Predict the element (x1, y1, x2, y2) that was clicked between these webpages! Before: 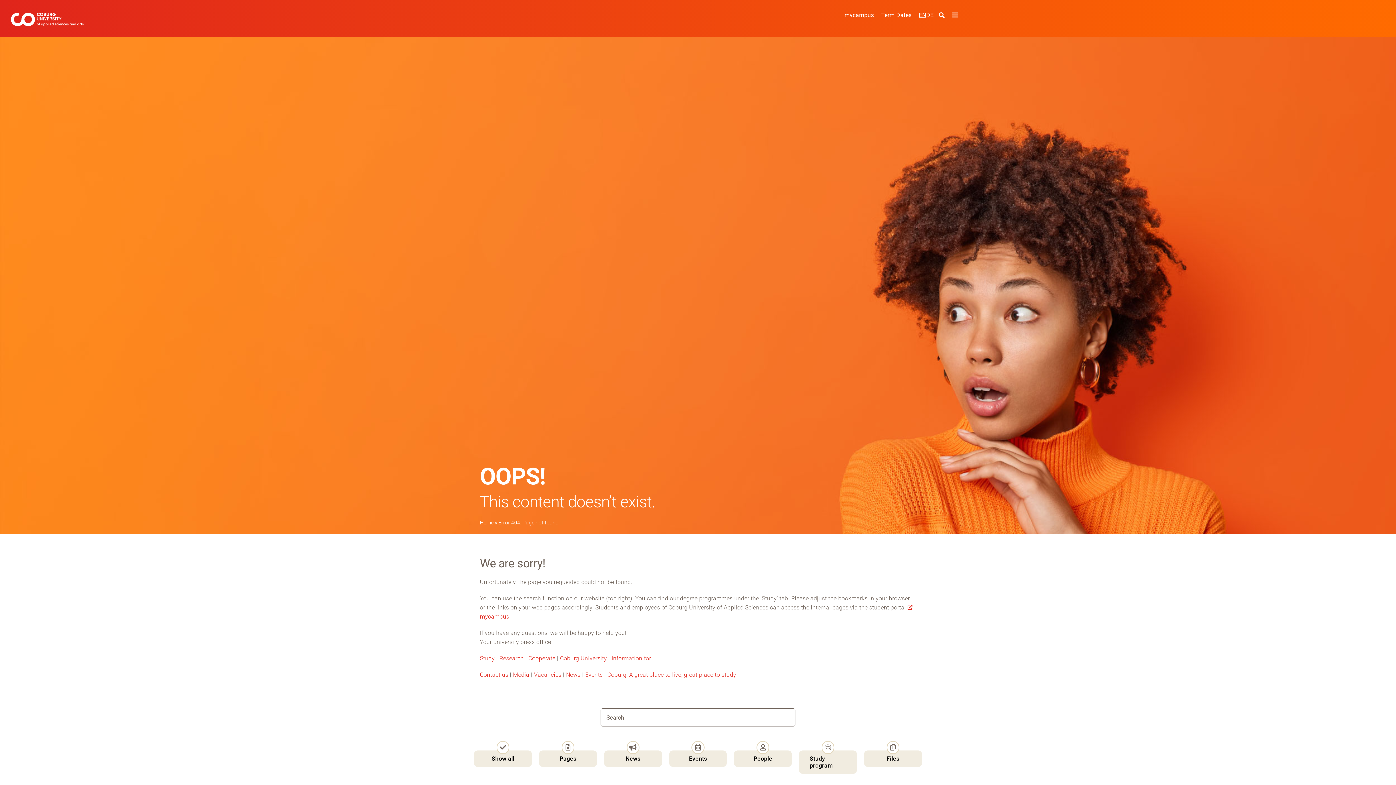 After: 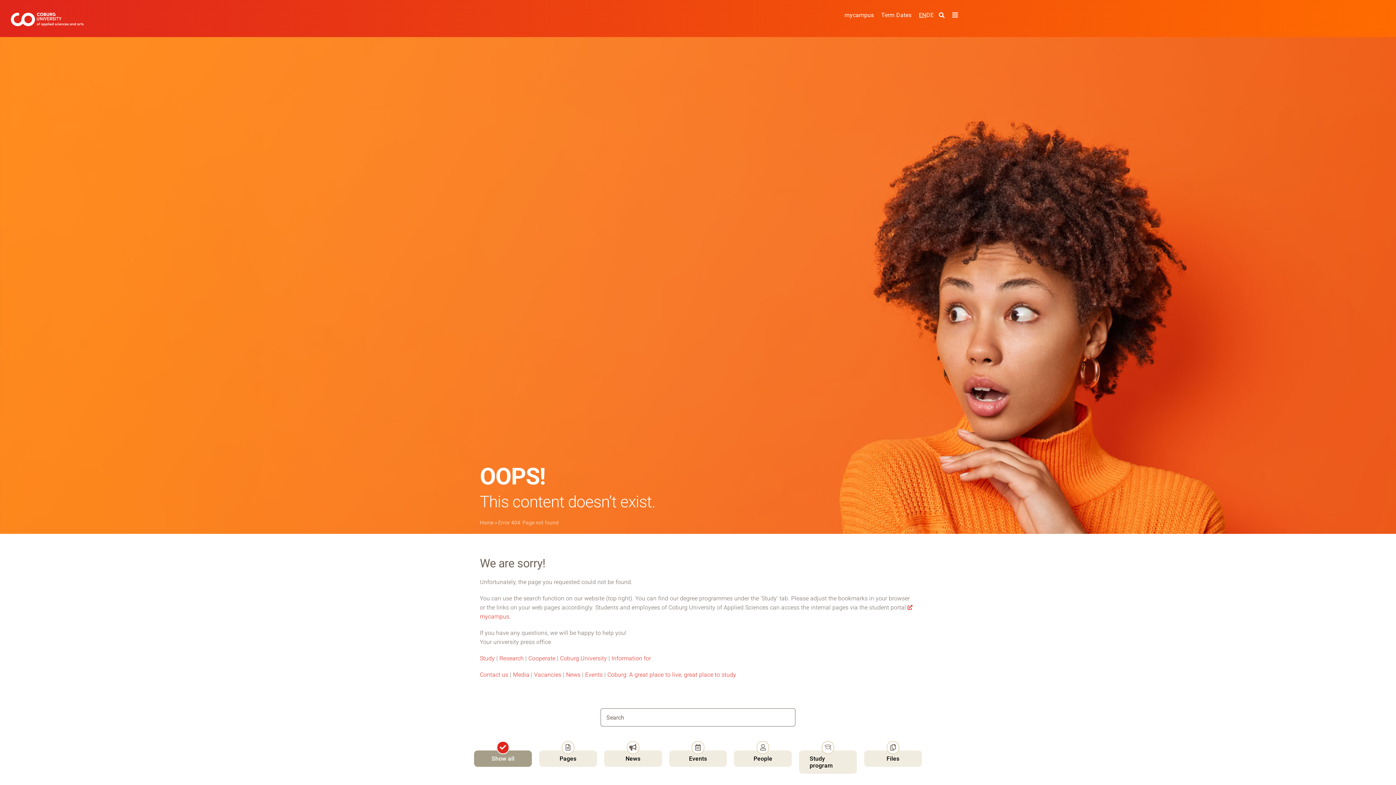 Action: bbox: (474, 750, 532, 767) label: Show all